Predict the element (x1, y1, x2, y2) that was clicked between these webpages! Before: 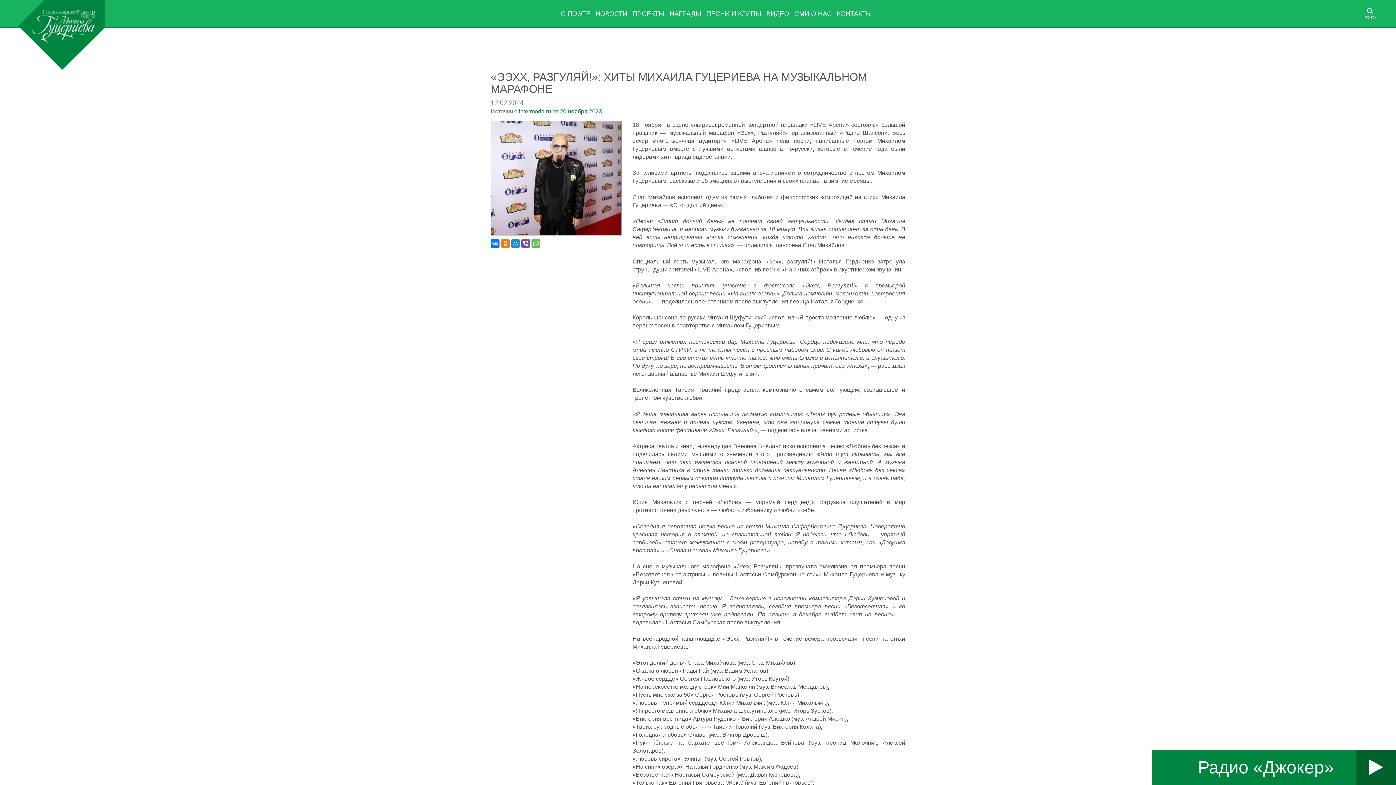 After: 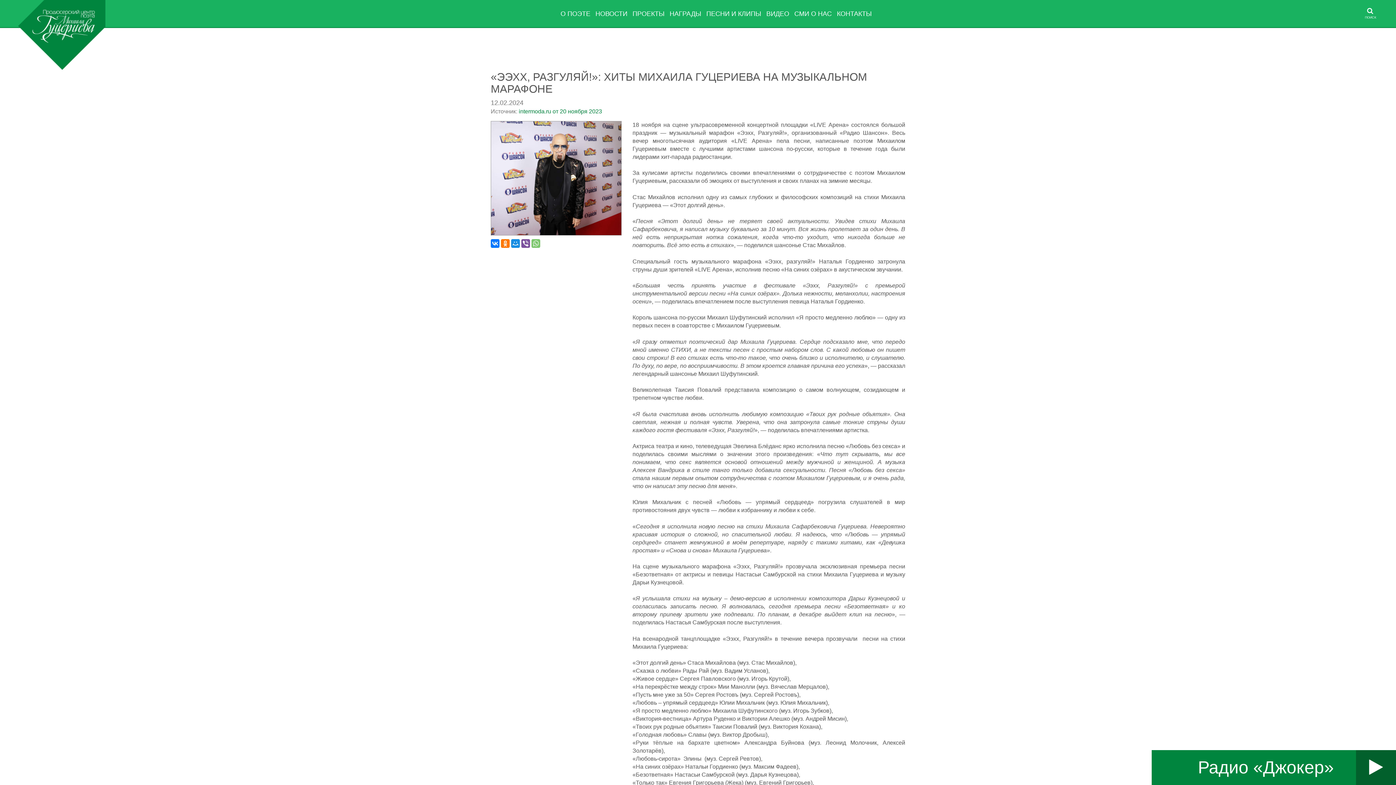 Action: bbox: (531, 239, 540, 248)